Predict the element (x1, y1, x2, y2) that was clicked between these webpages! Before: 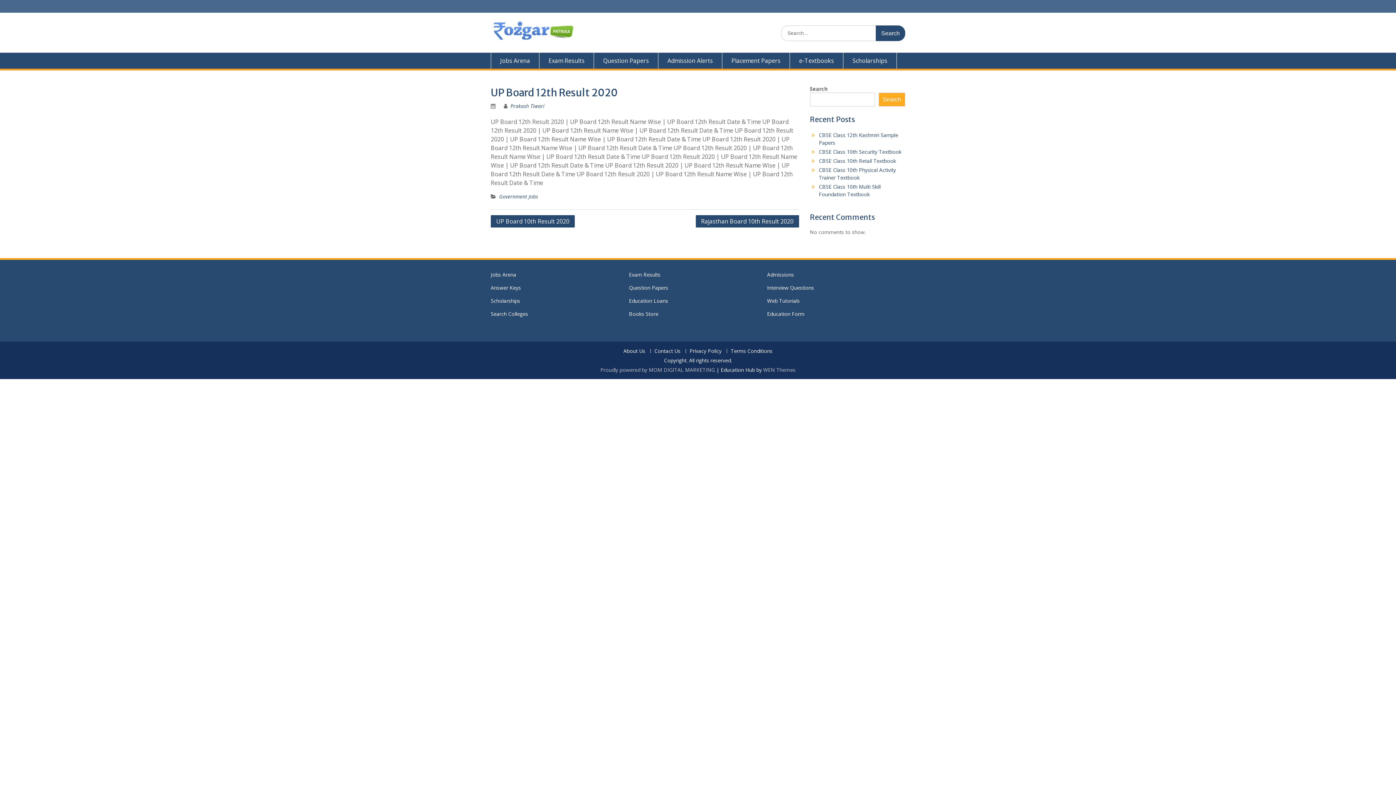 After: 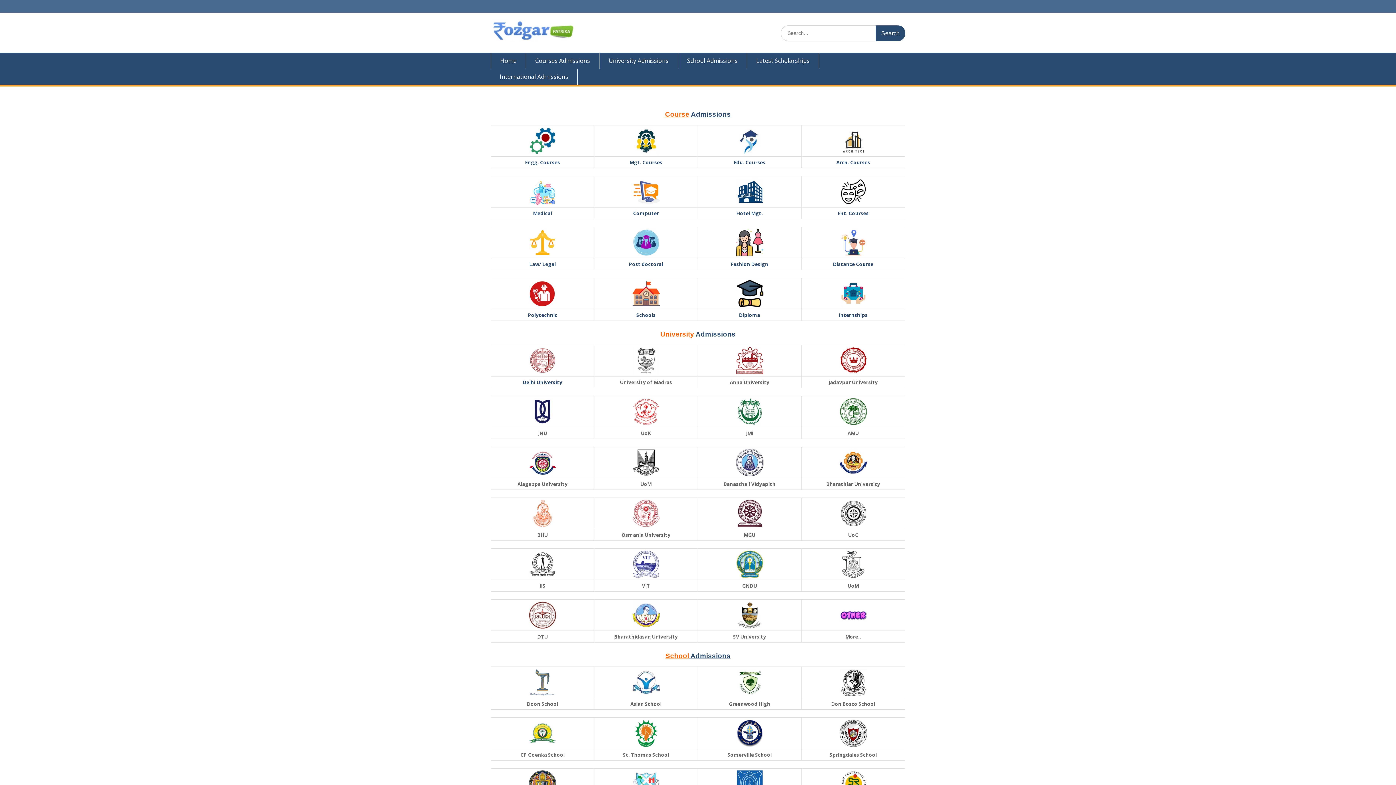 Action: bbox: (658, 52, 722, 68) label: Admission Alerts